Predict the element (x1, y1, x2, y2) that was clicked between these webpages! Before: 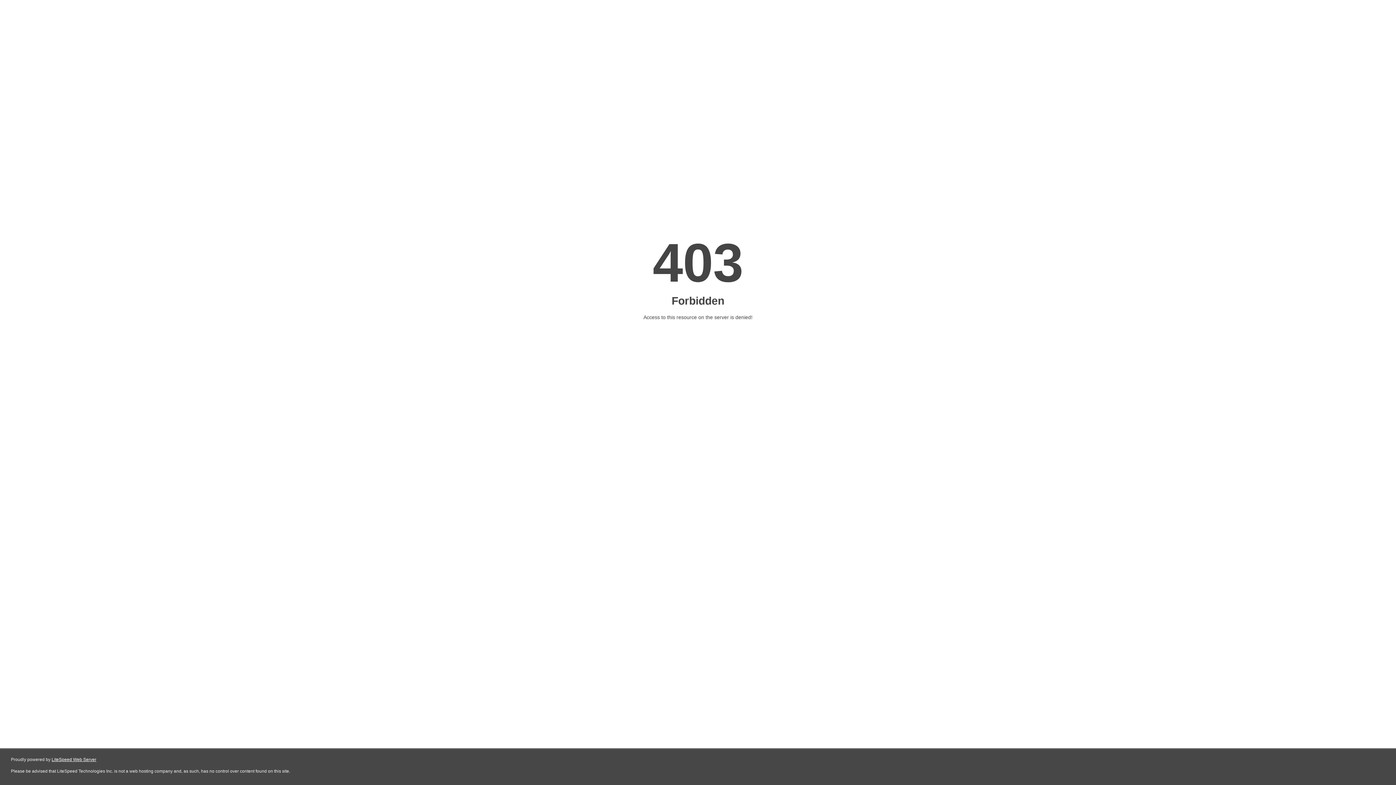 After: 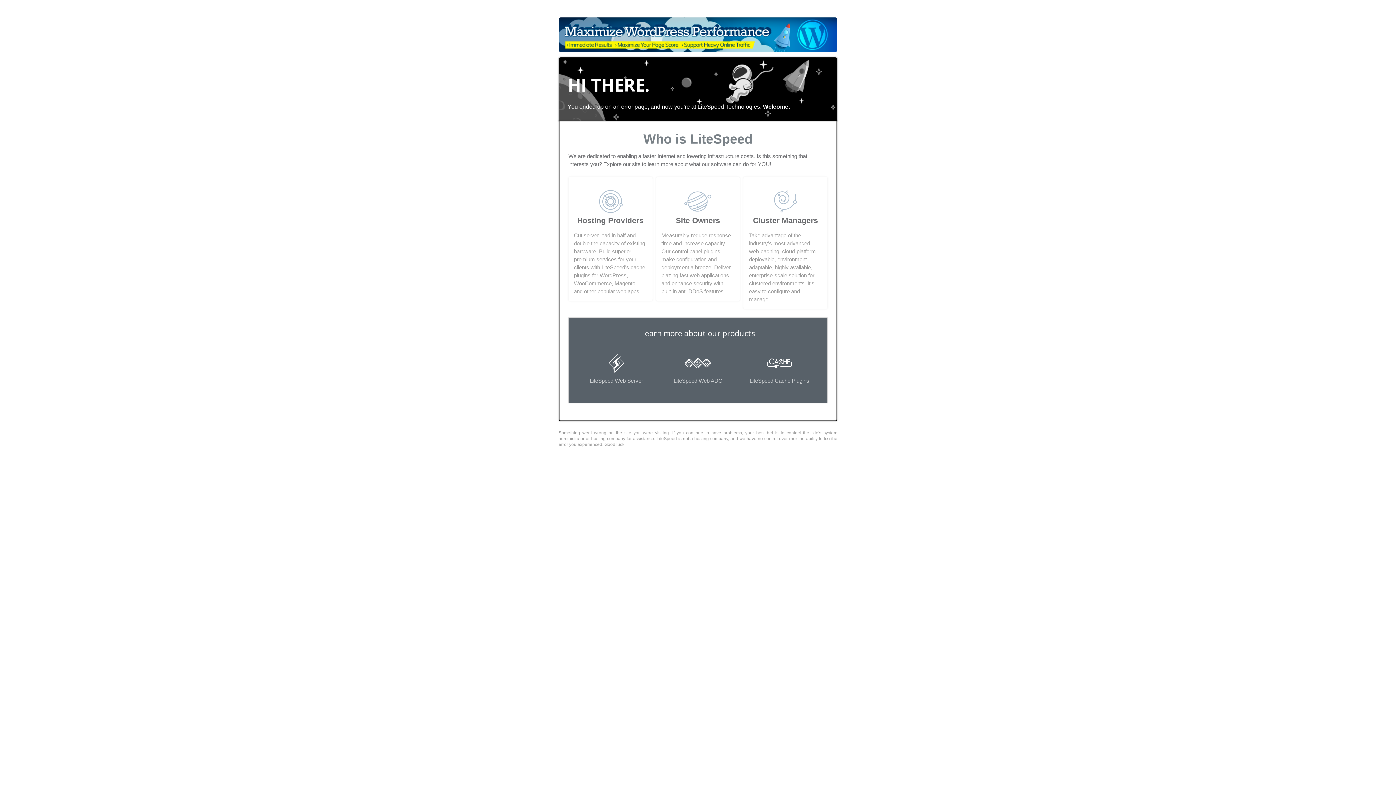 Action: label: LiteSpeed Web Server bbox: (51, 757, 96, 762)